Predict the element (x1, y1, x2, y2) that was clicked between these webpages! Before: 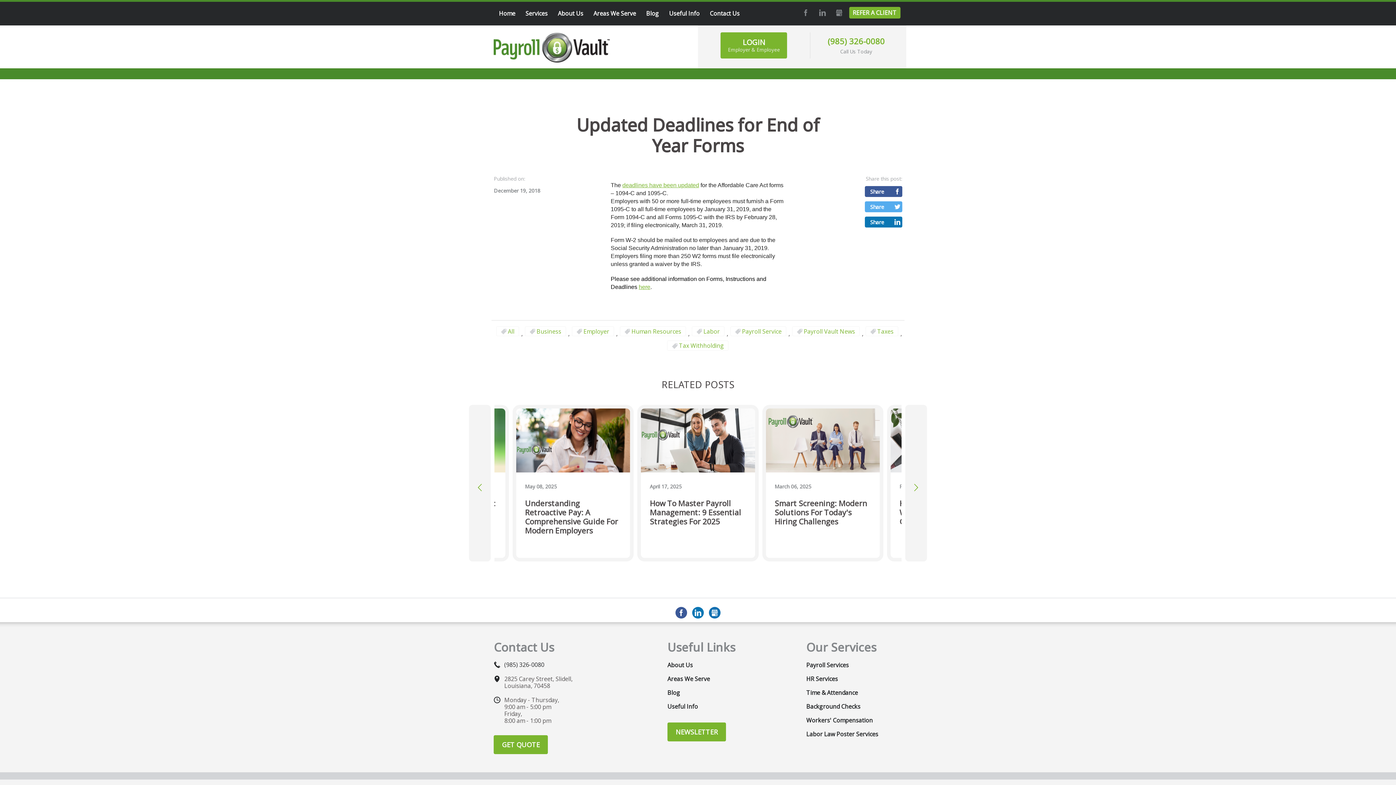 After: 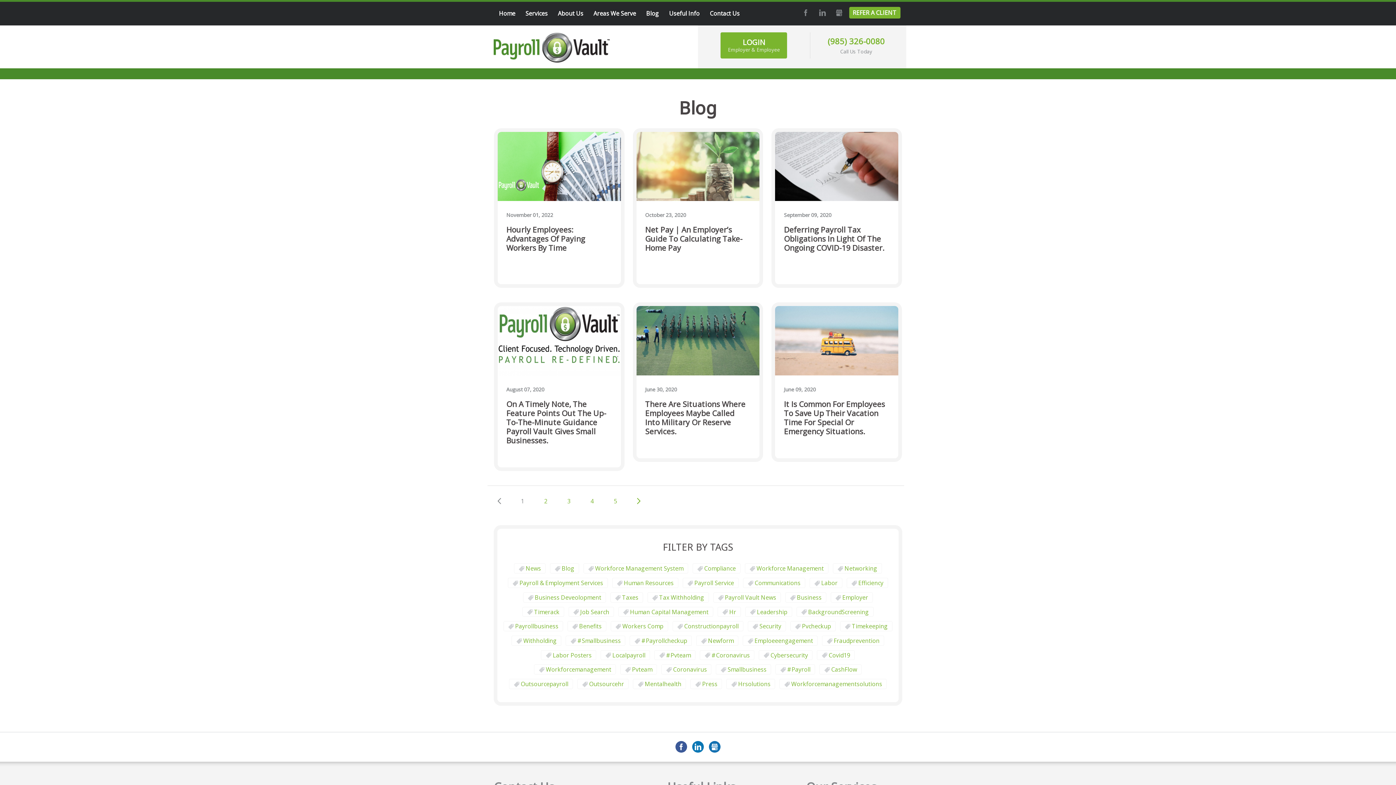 Action: label: Business bbox: (525, 326, 566, 336)